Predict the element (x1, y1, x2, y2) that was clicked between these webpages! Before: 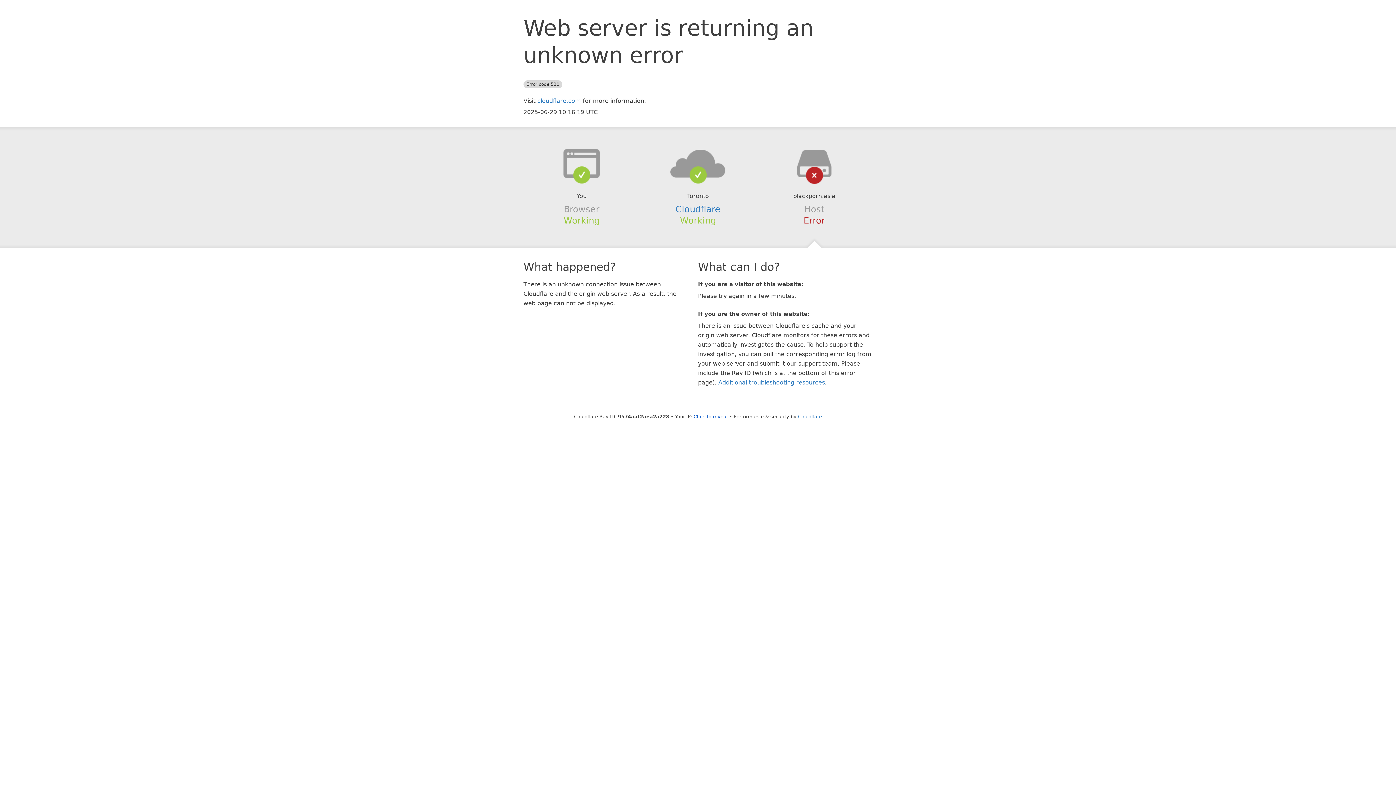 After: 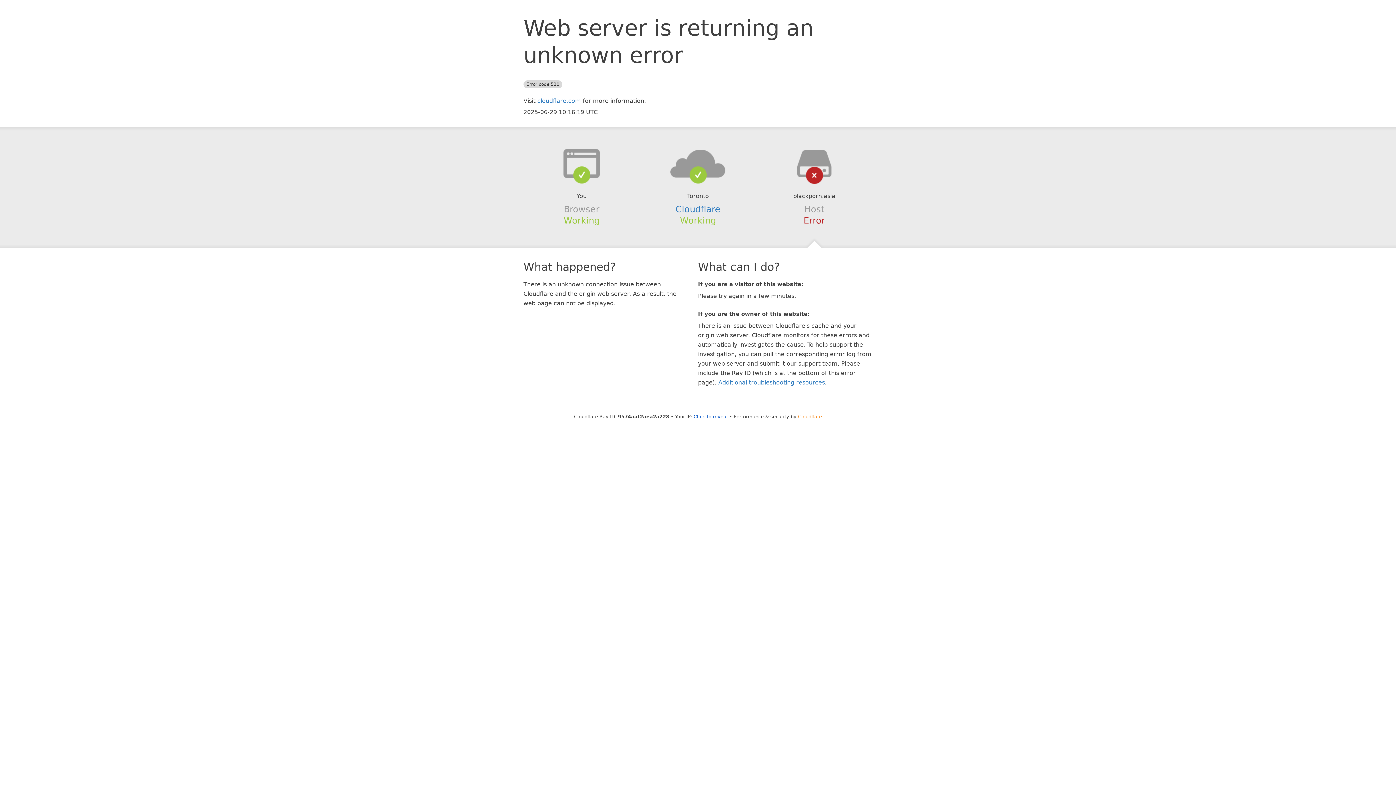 Action: bbox: (798, 414, 822, 419) label: Cloudflare